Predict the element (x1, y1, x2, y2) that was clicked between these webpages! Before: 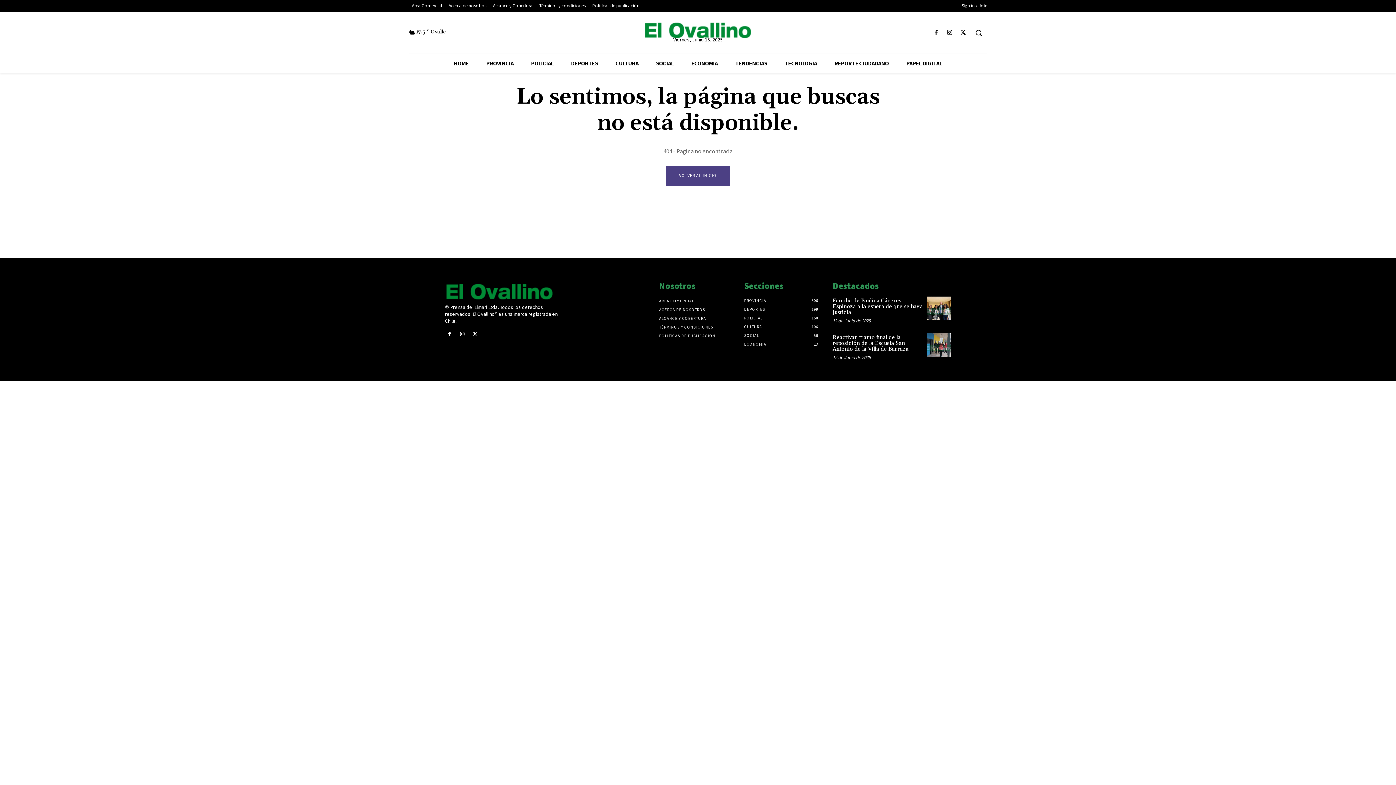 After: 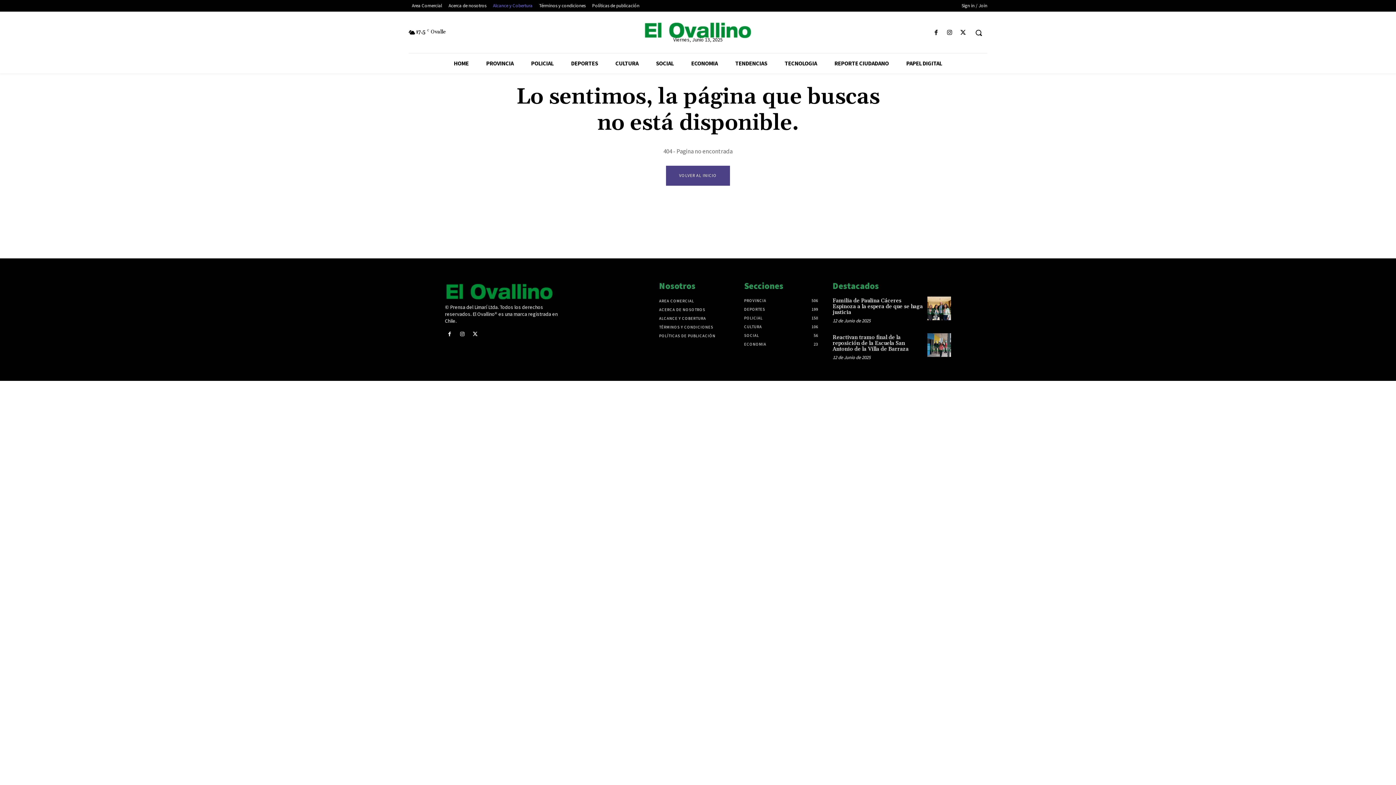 Action: label: Alcance y Cobertura bbox: (489, 1, 536, 9)